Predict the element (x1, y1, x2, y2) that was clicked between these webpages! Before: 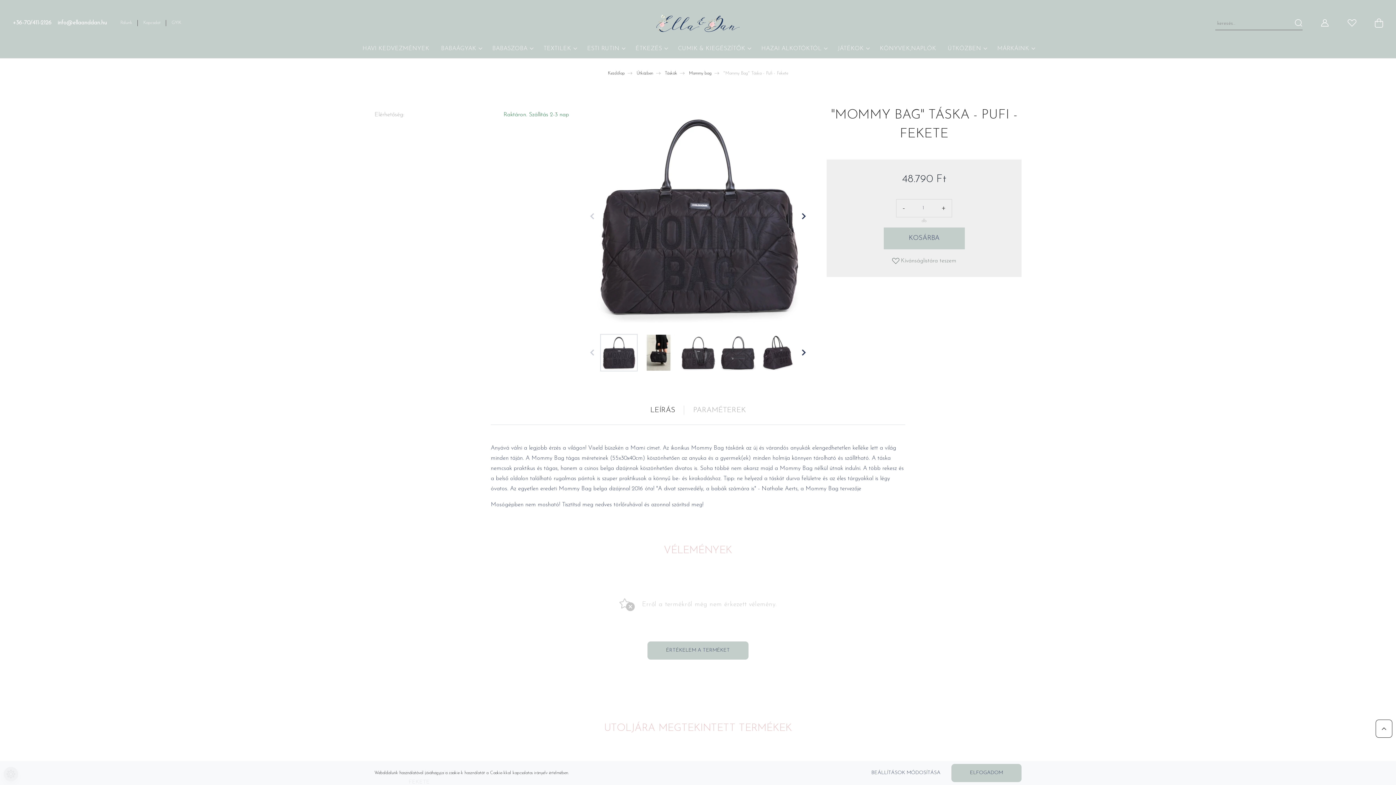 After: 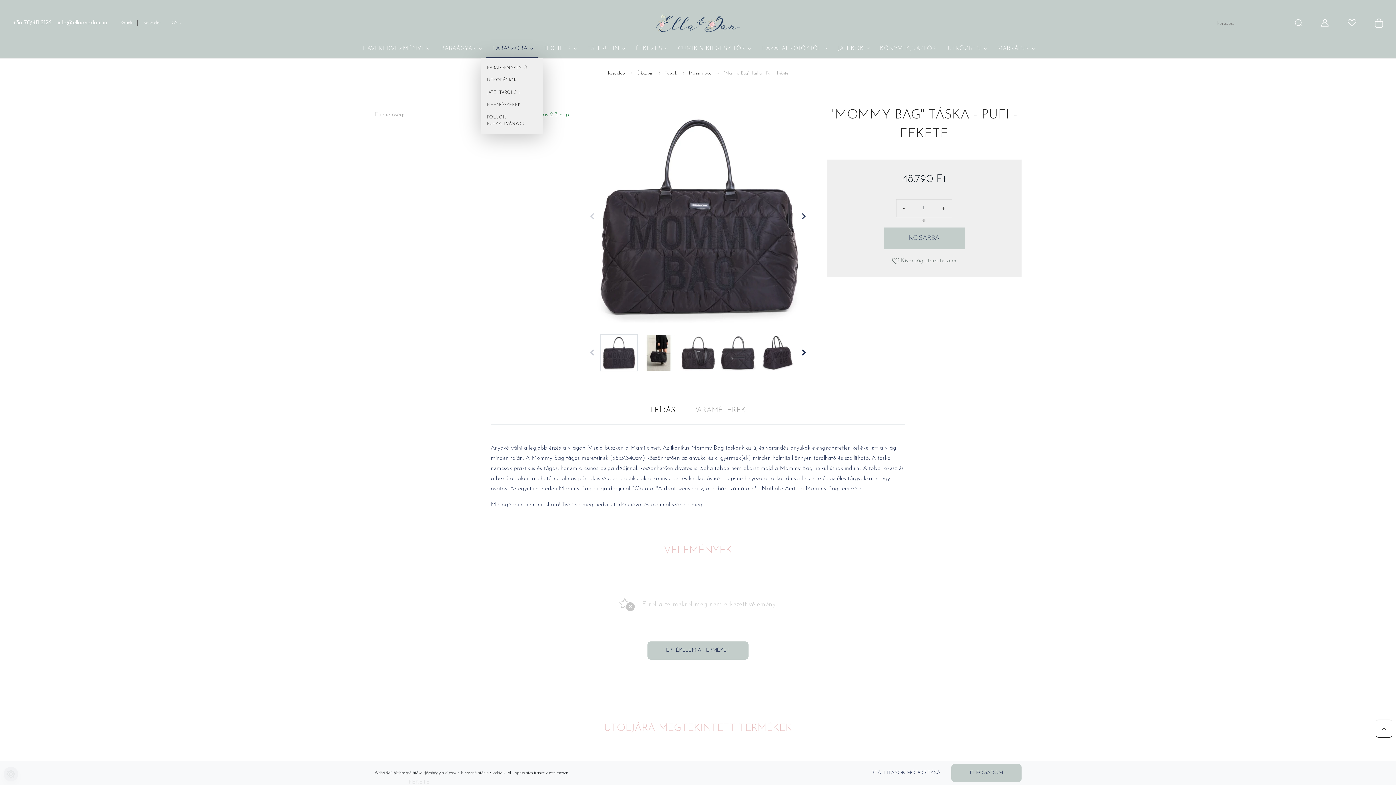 Action: bbox: (486, 41, 537, 58) label: BABASZOBA 